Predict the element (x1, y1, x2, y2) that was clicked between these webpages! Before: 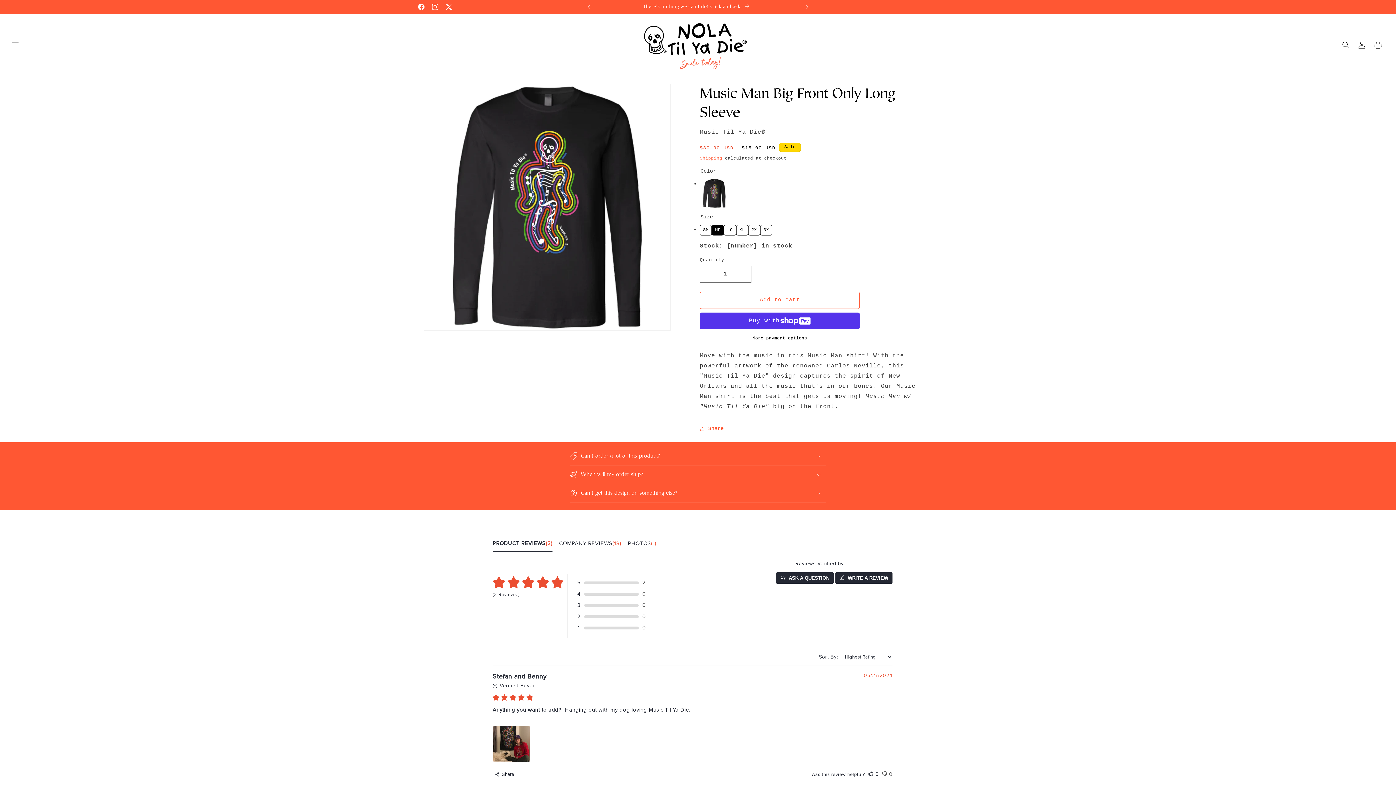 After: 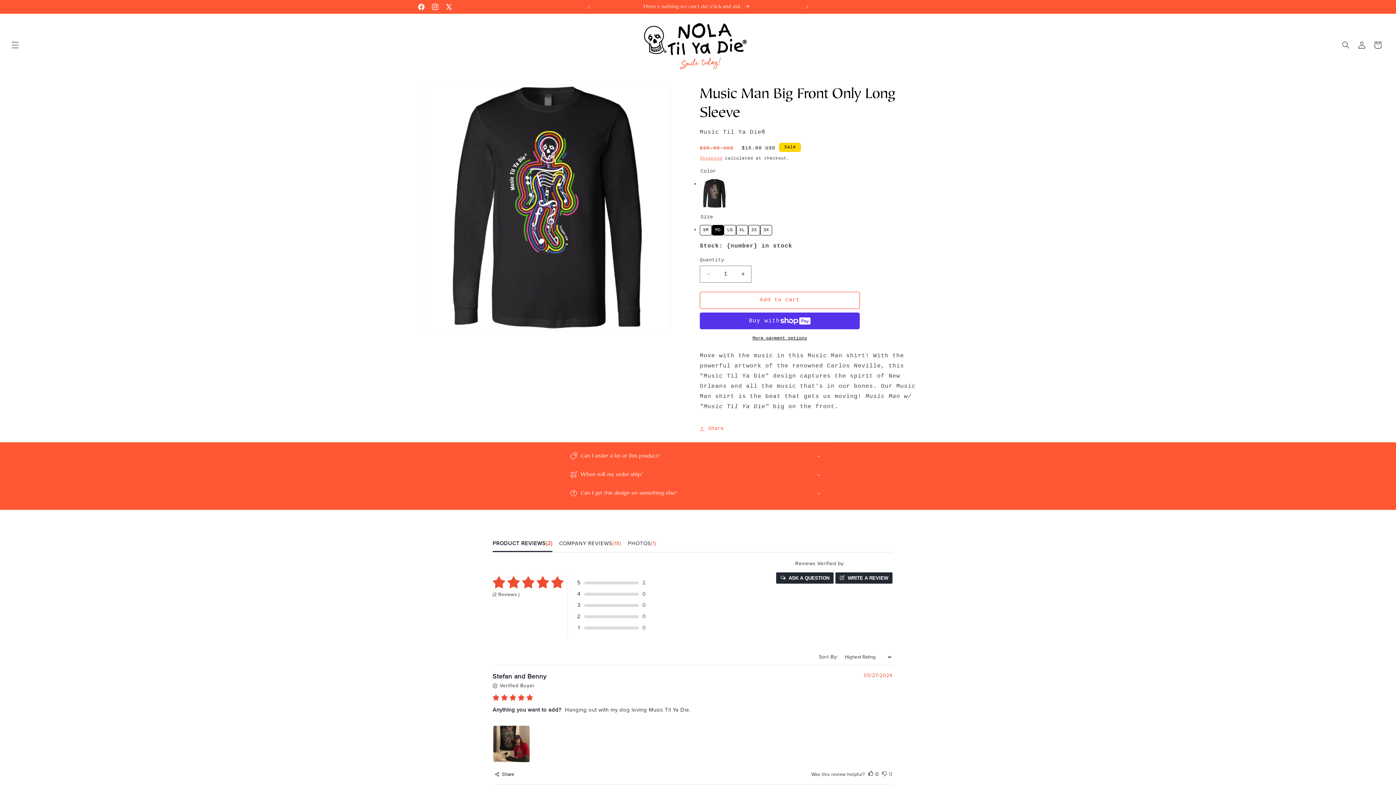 Action: bbox: (492, 538, 552, 552) label: PRODUCT REVIEWS
(2)